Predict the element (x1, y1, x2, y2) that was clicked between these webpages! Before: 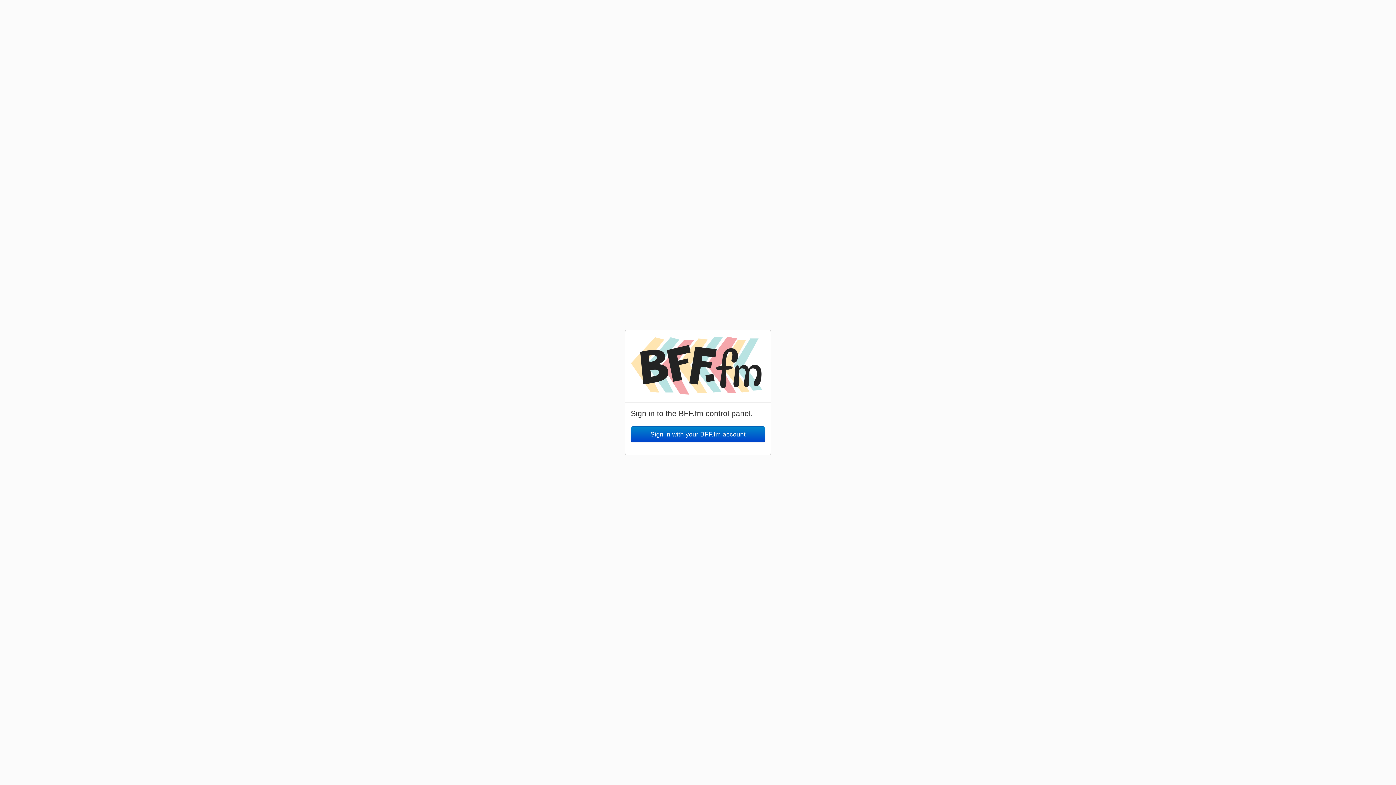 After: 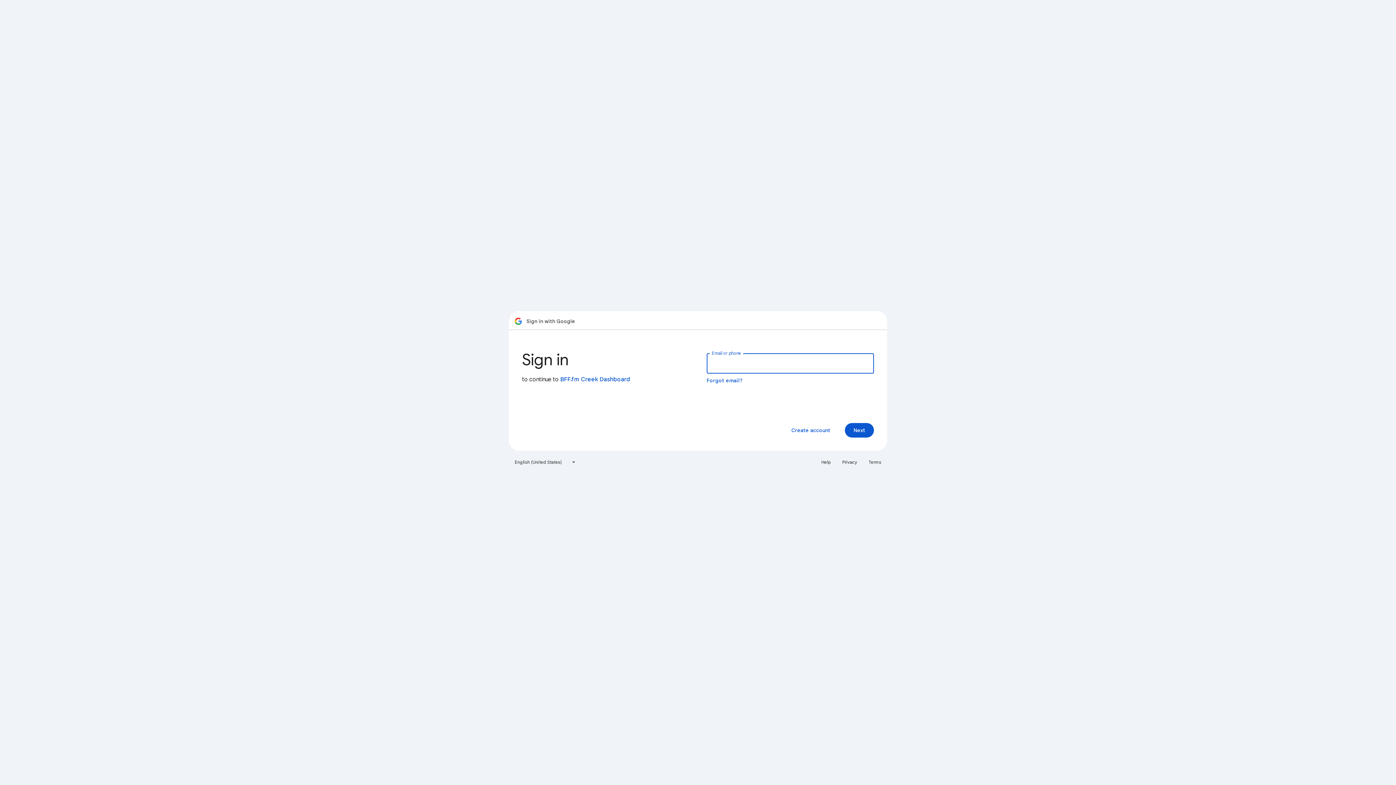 Action: bbox: (630, 426, 765, 442) label: Sign in with your BFF.fm account